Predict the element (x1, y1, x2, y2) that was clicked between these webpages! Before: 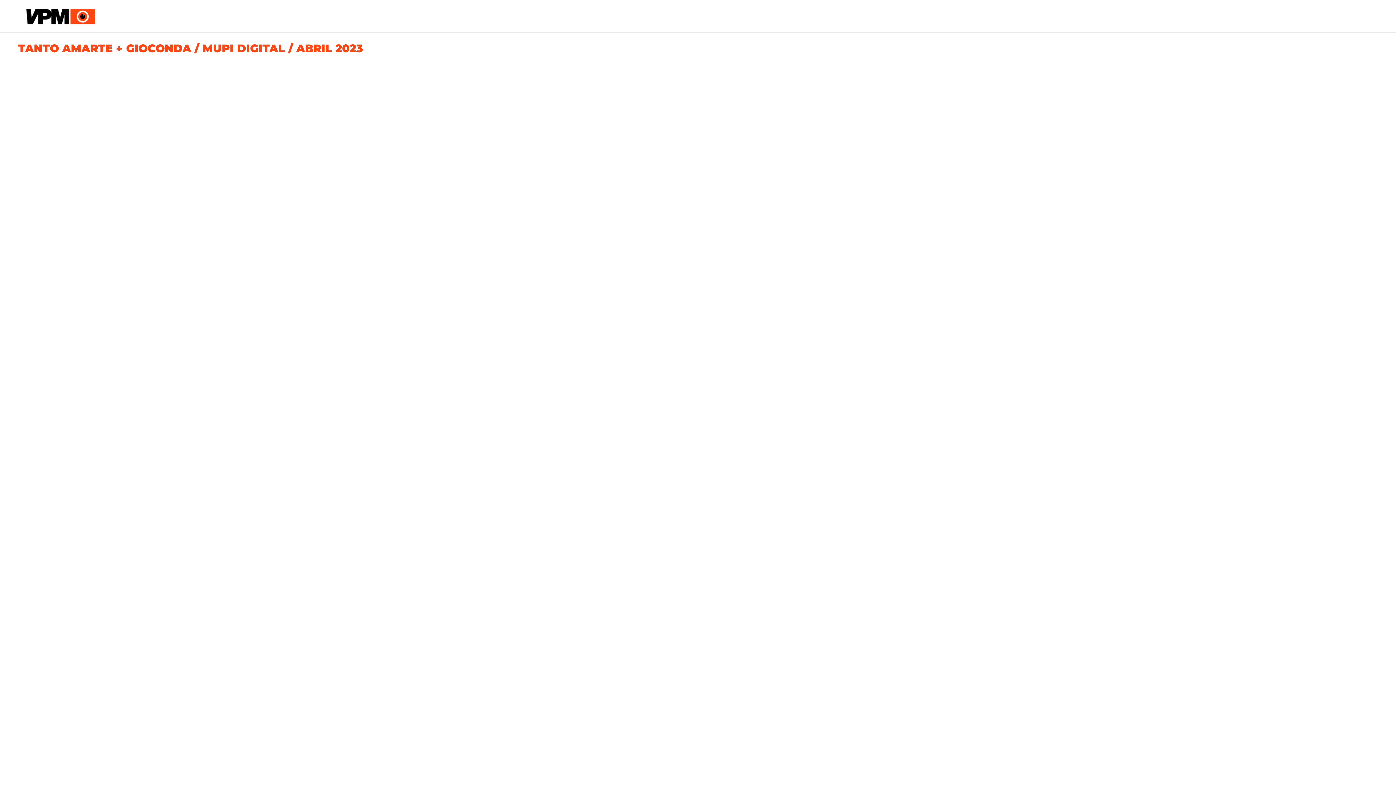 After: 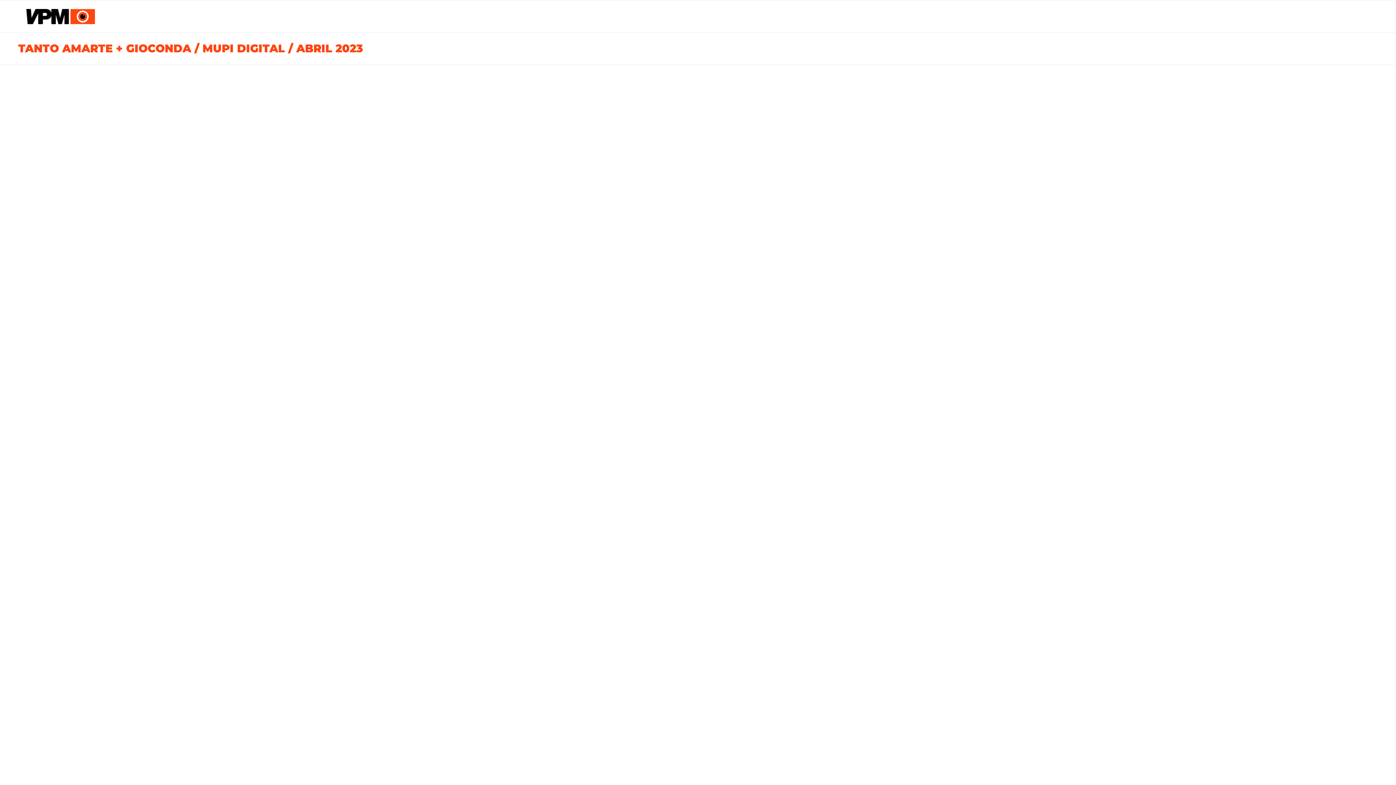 Action: bbox: (18, 41, 362, 55) label: TANTO AMARTE + GIOCONDA / MUPI DIGITAL / ABRIL 2023